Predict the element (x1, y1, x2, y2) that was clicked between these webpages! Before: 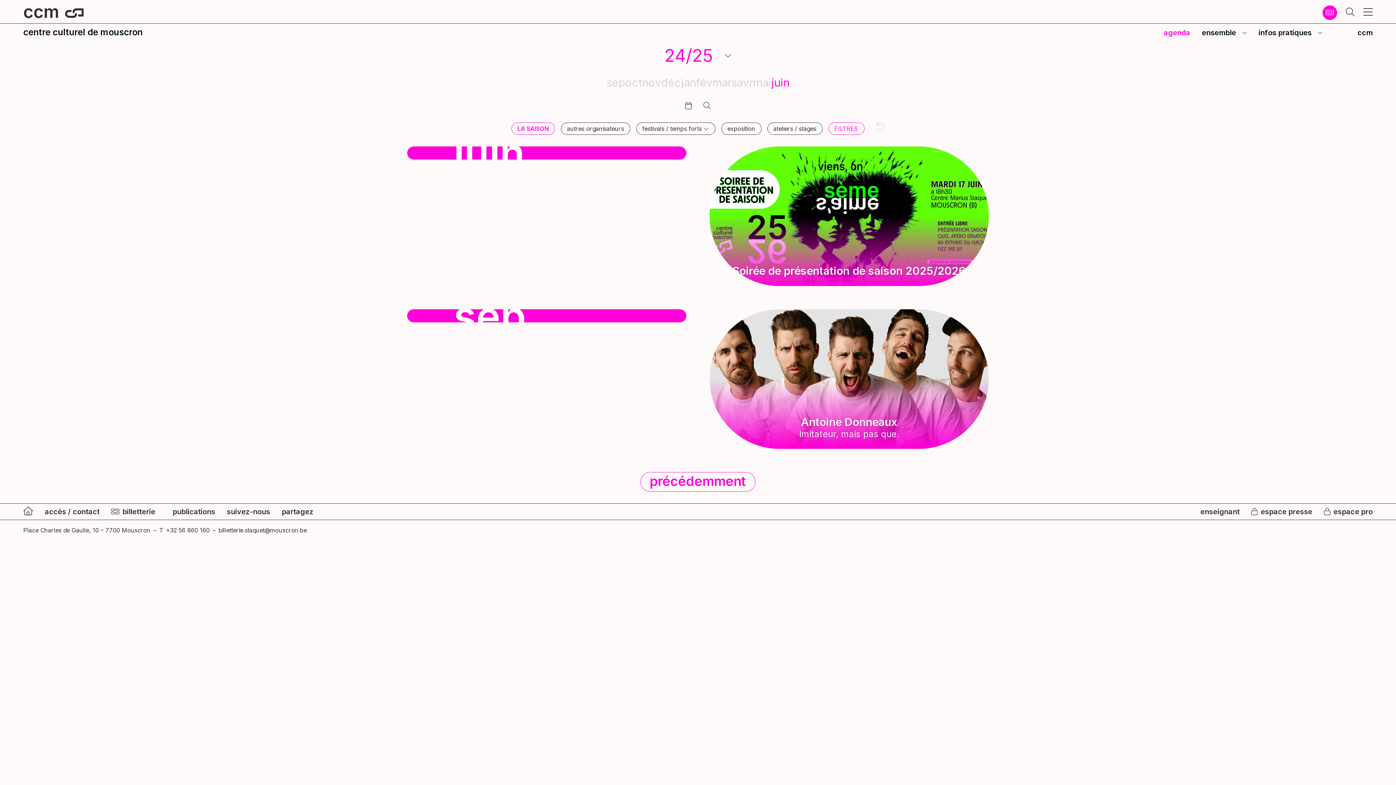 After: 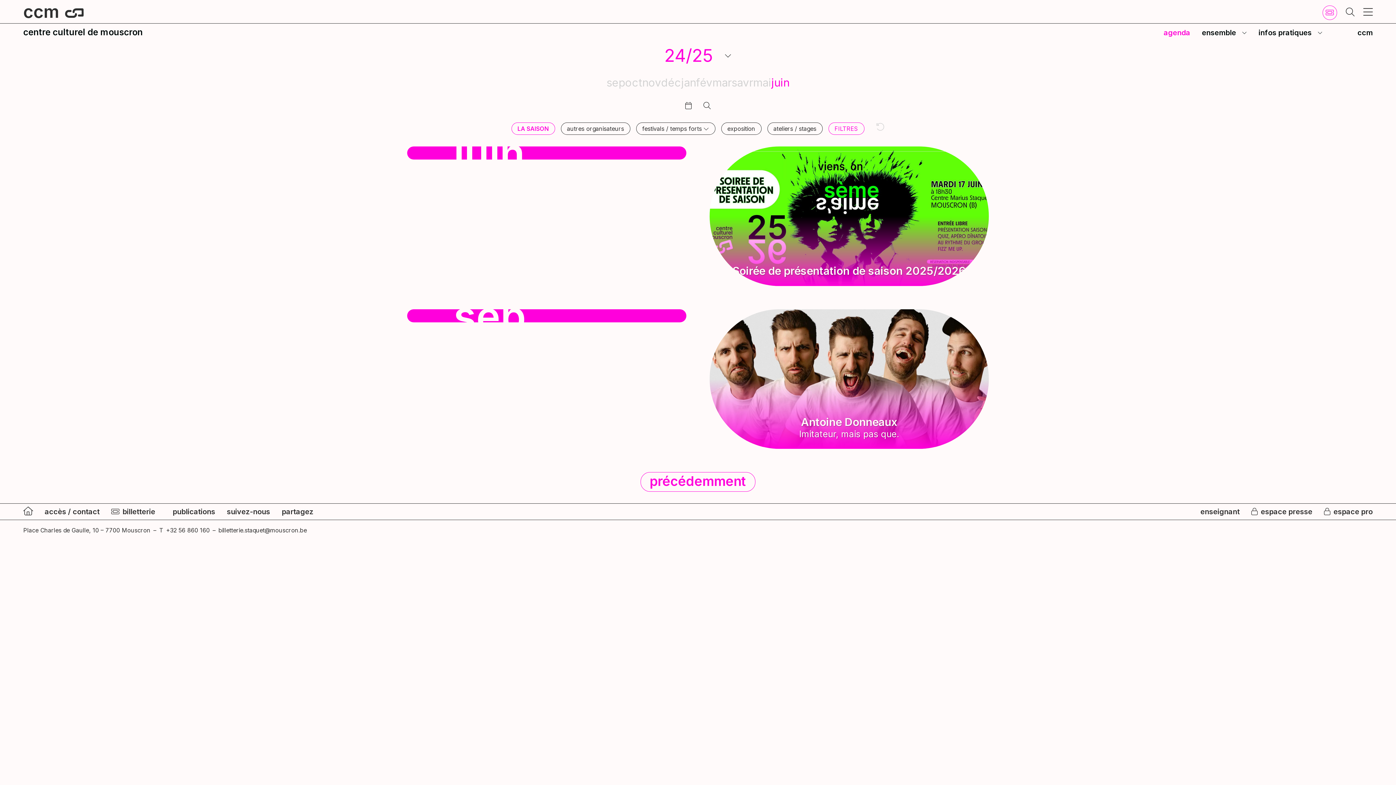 Action: bbox: (1322, 5, 1337, 20)